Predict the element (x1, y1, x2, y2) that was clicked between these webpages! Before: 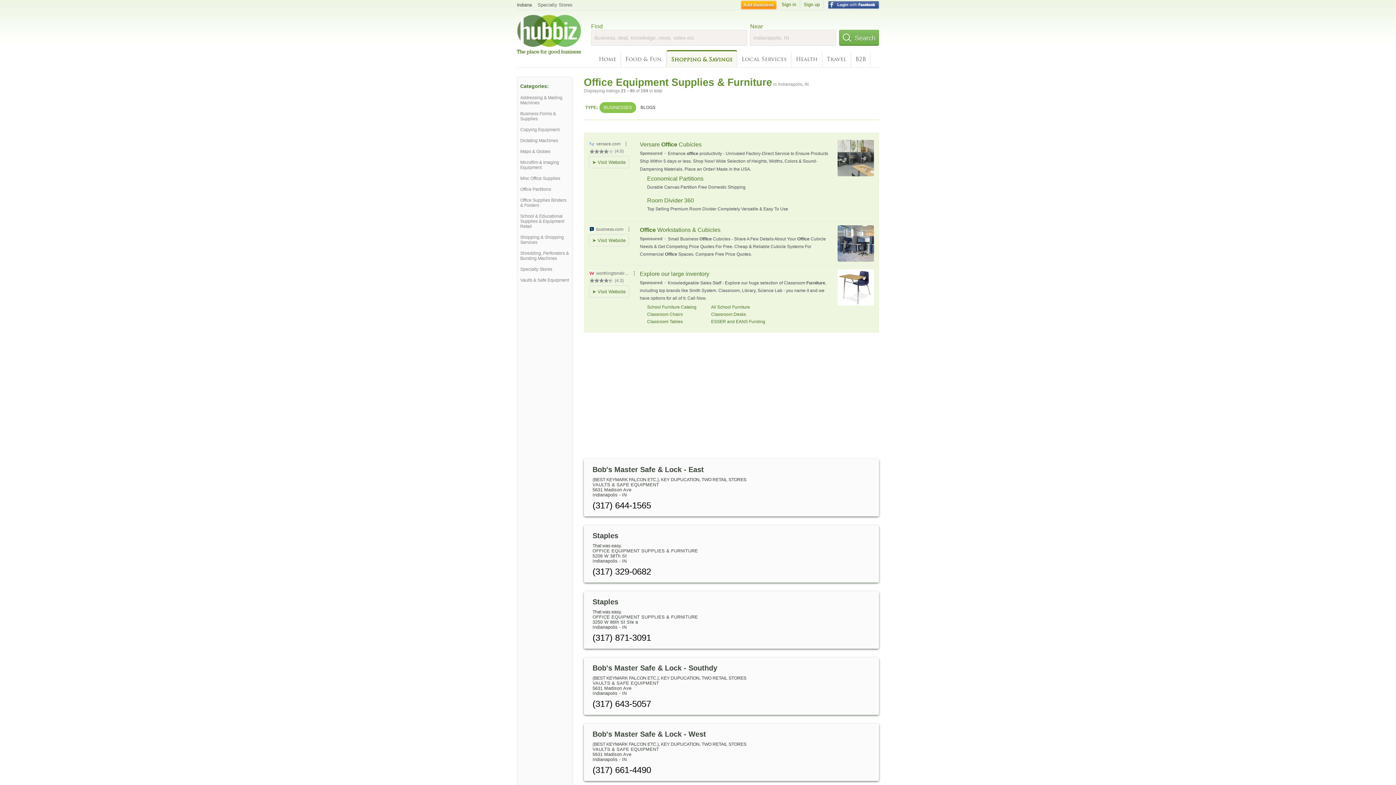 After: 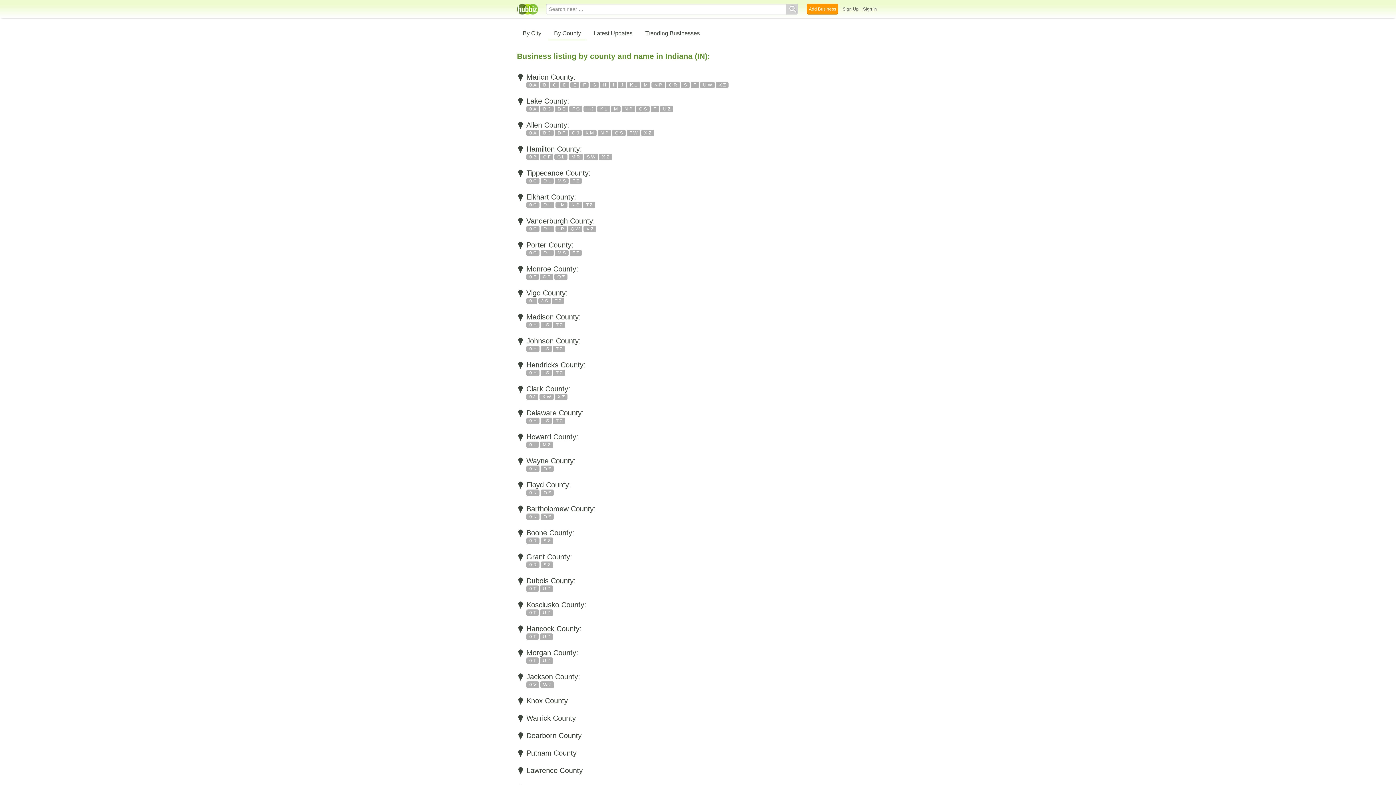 Action: label: Indiana bbox: (517, 2, 532, 7)